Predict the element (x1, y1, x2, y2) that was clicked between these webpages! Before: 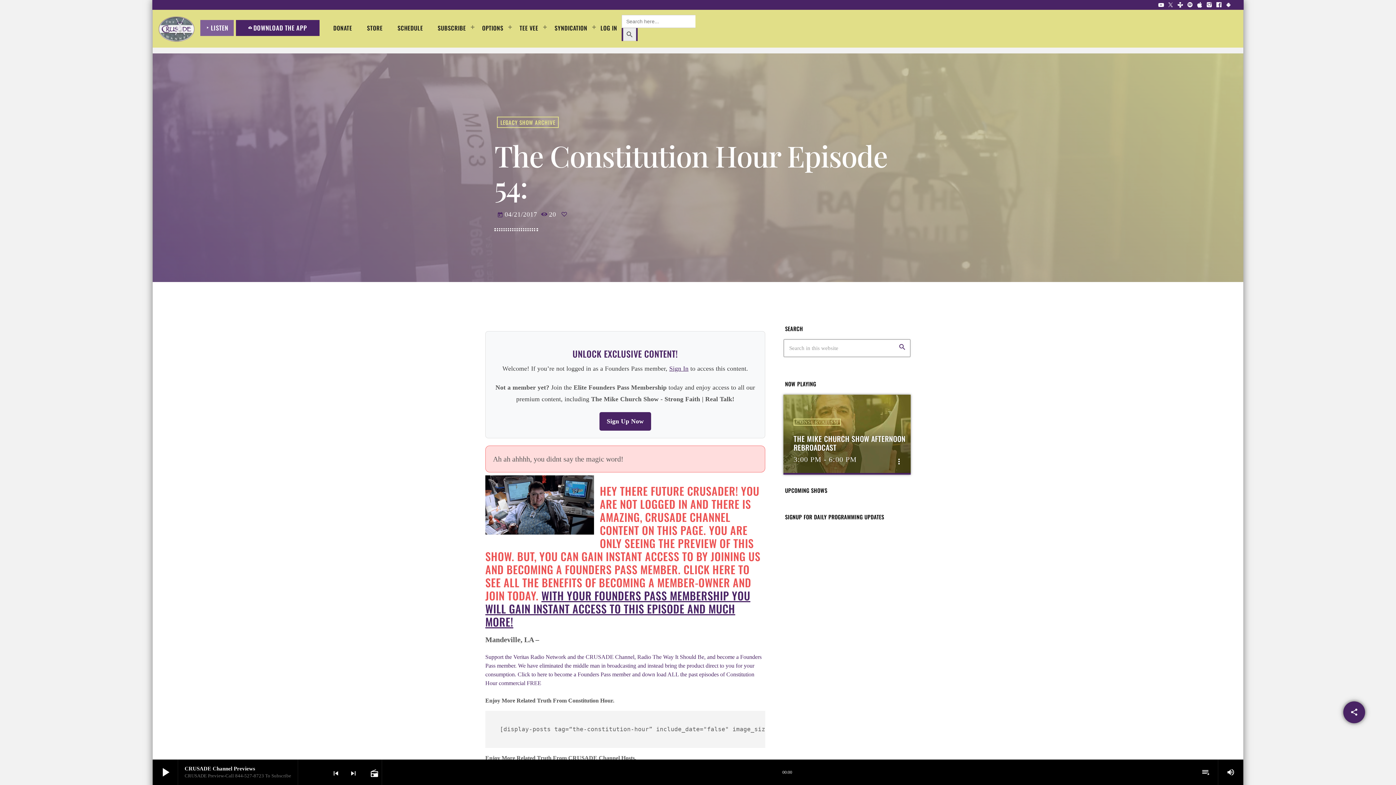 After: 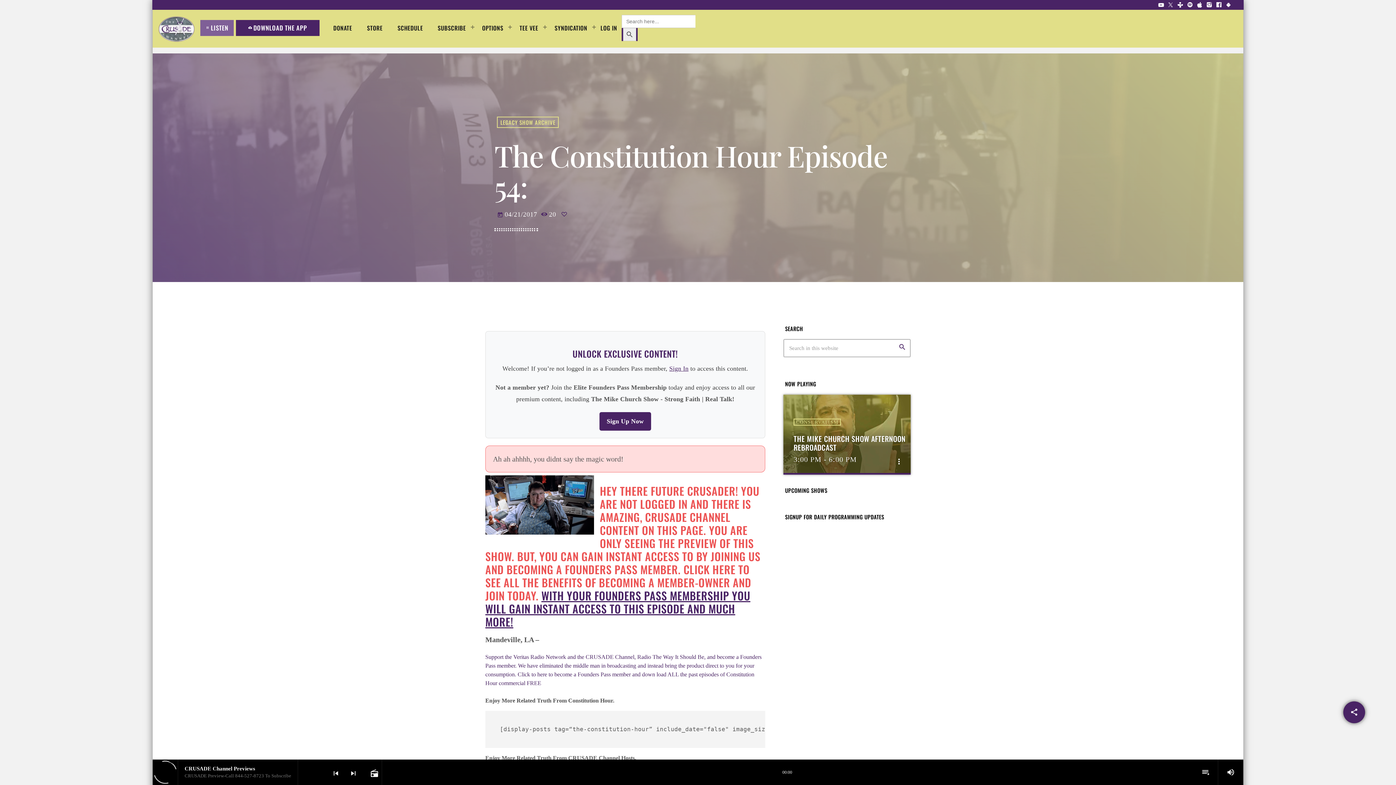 Action: label: Play bbox: (200, 19, 233, 35)